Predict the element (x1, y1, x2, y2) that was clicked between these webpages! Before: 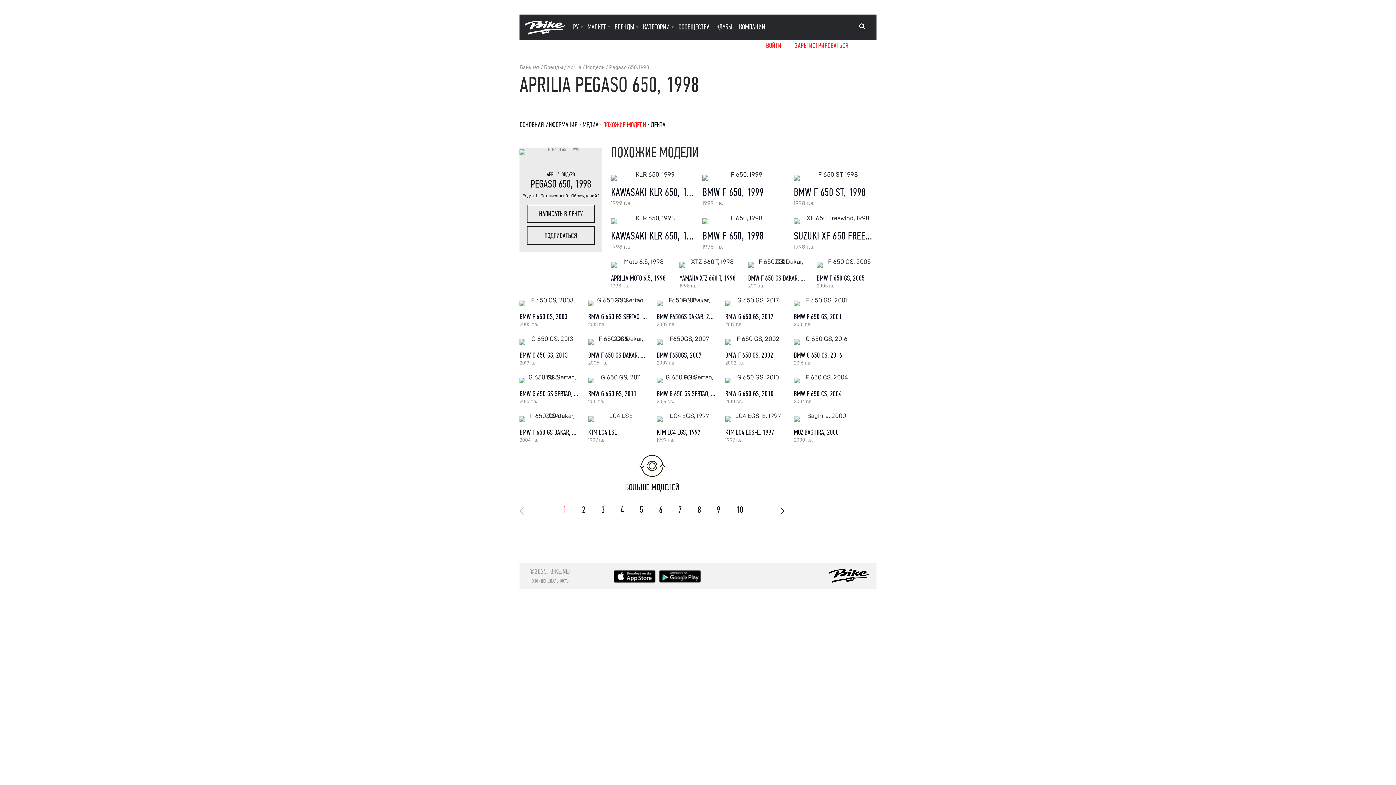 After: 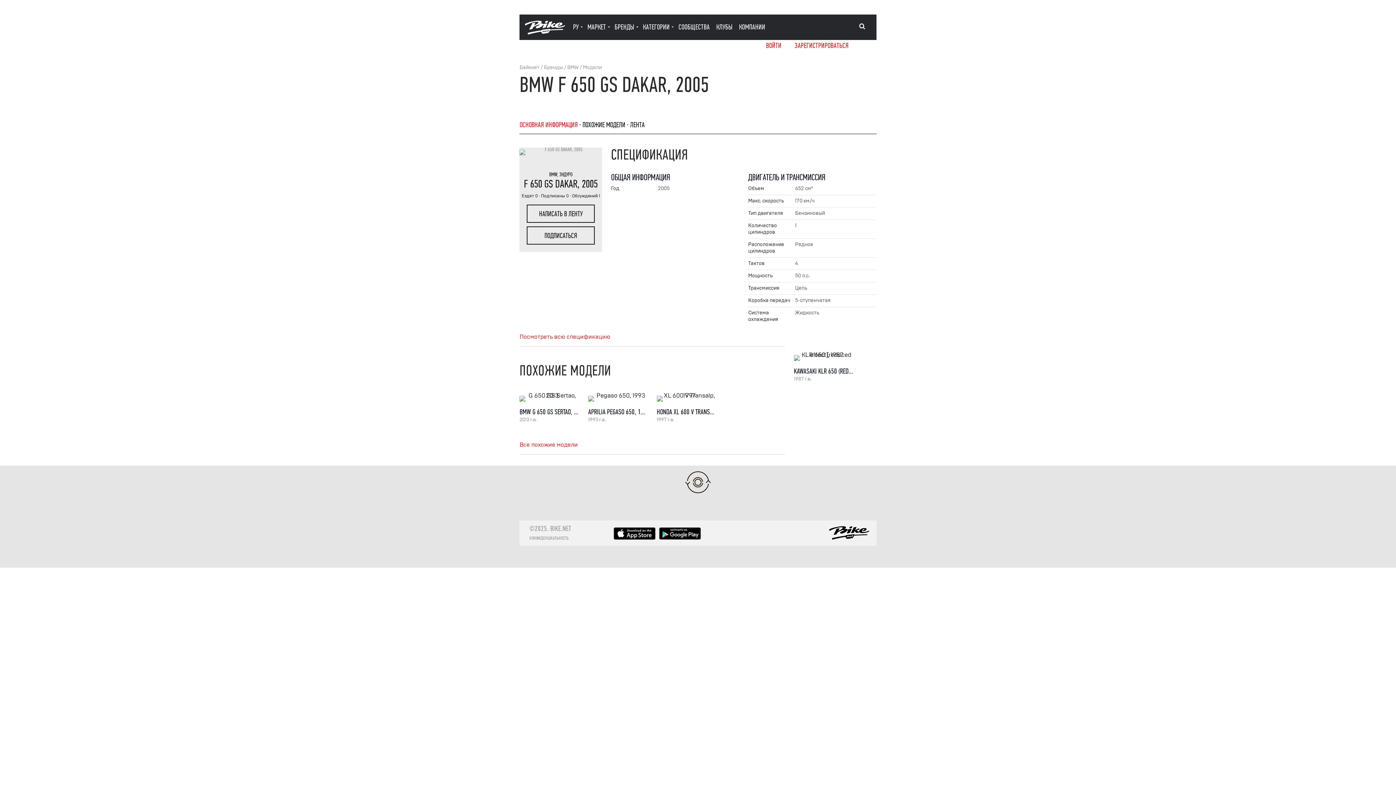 Action: label: BMW F 650 GS DAKAR, 2005 bbox: (588, 351, 652, 359)